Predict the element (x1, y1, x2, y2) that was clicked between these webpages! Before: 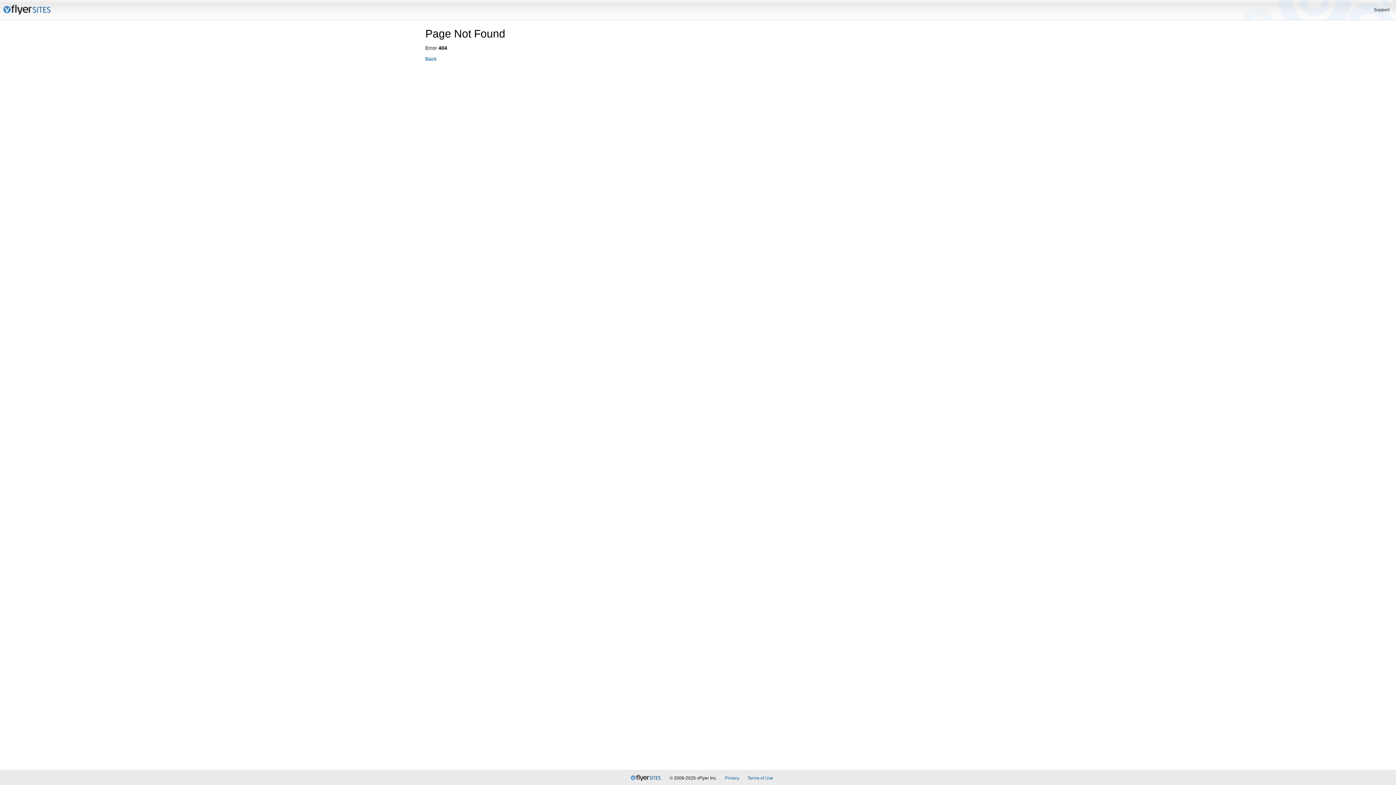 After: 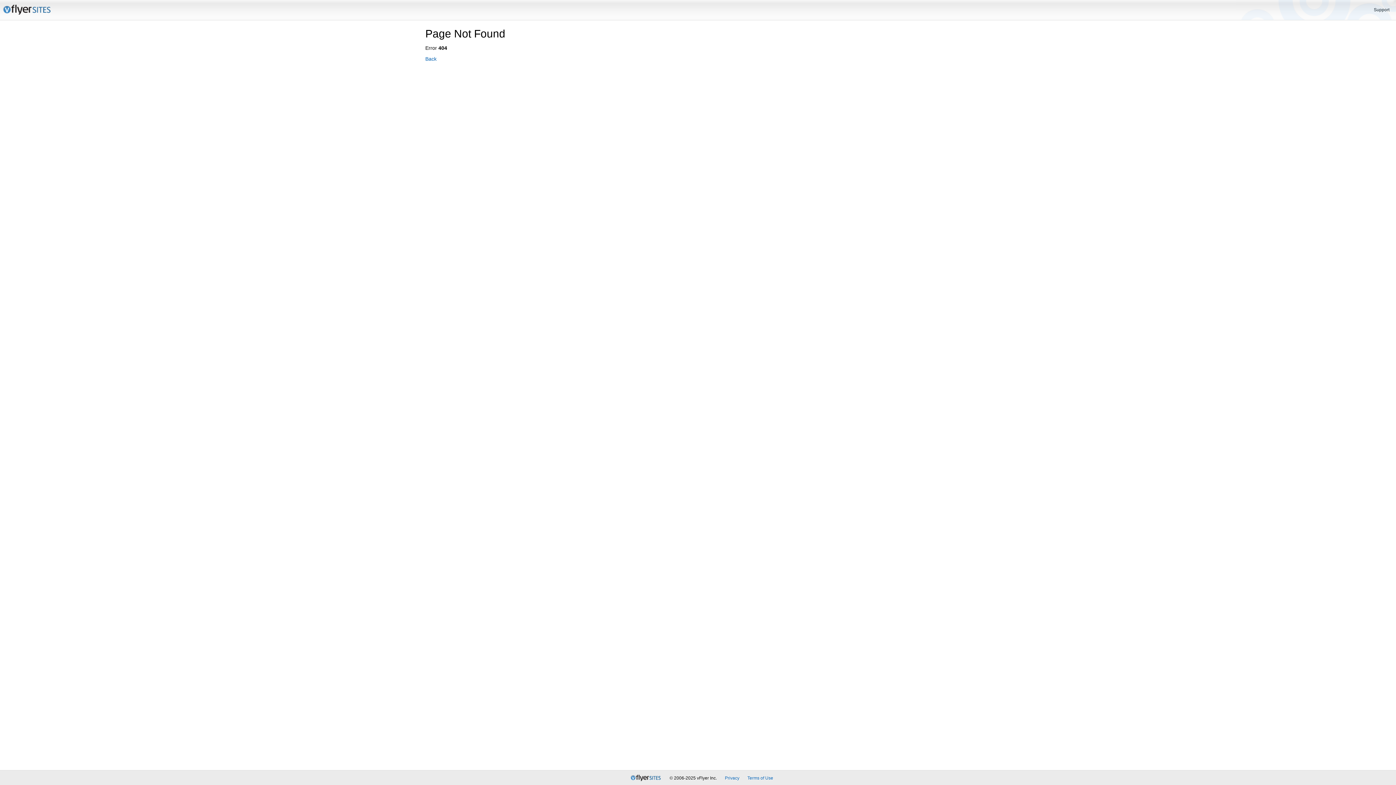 Action: bbox: (1371, 4, 1392, 15) label: Support